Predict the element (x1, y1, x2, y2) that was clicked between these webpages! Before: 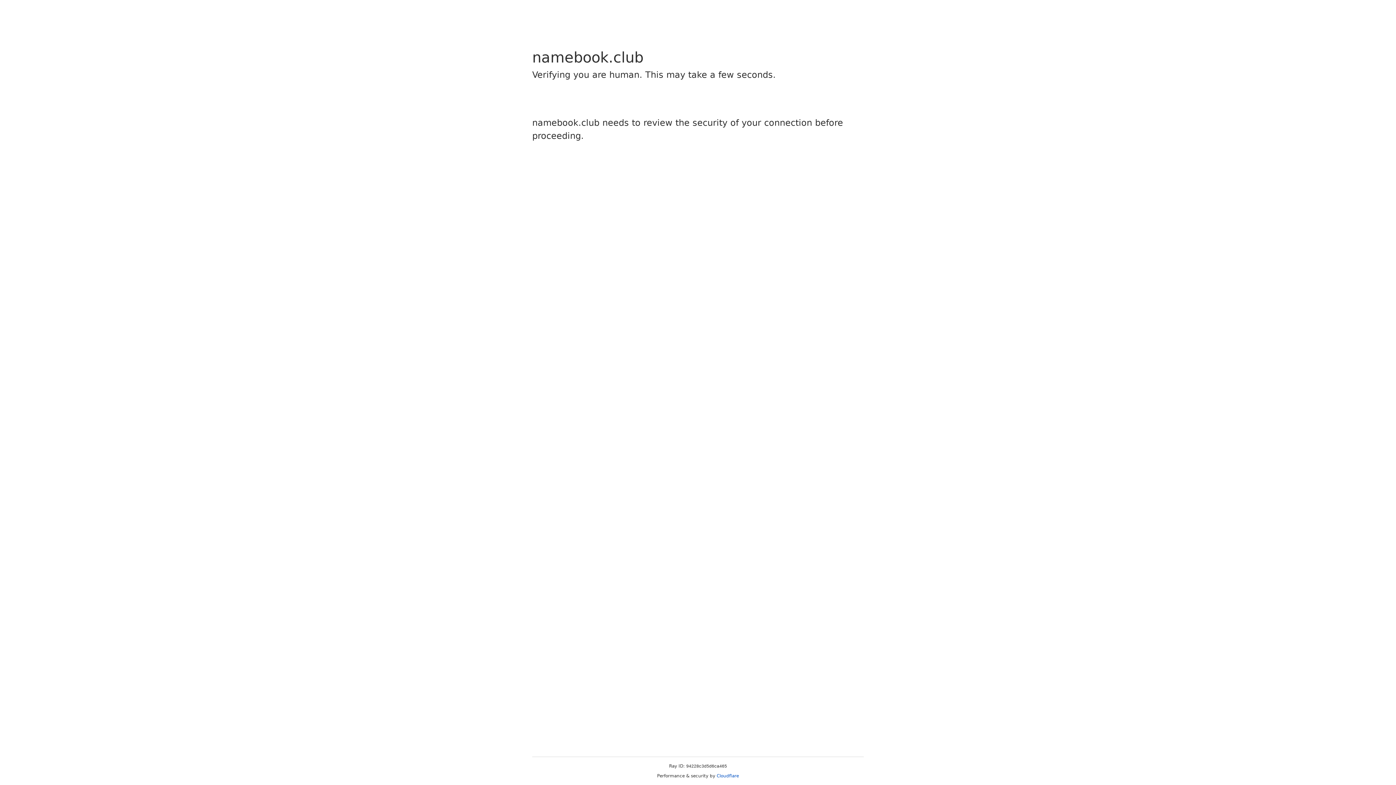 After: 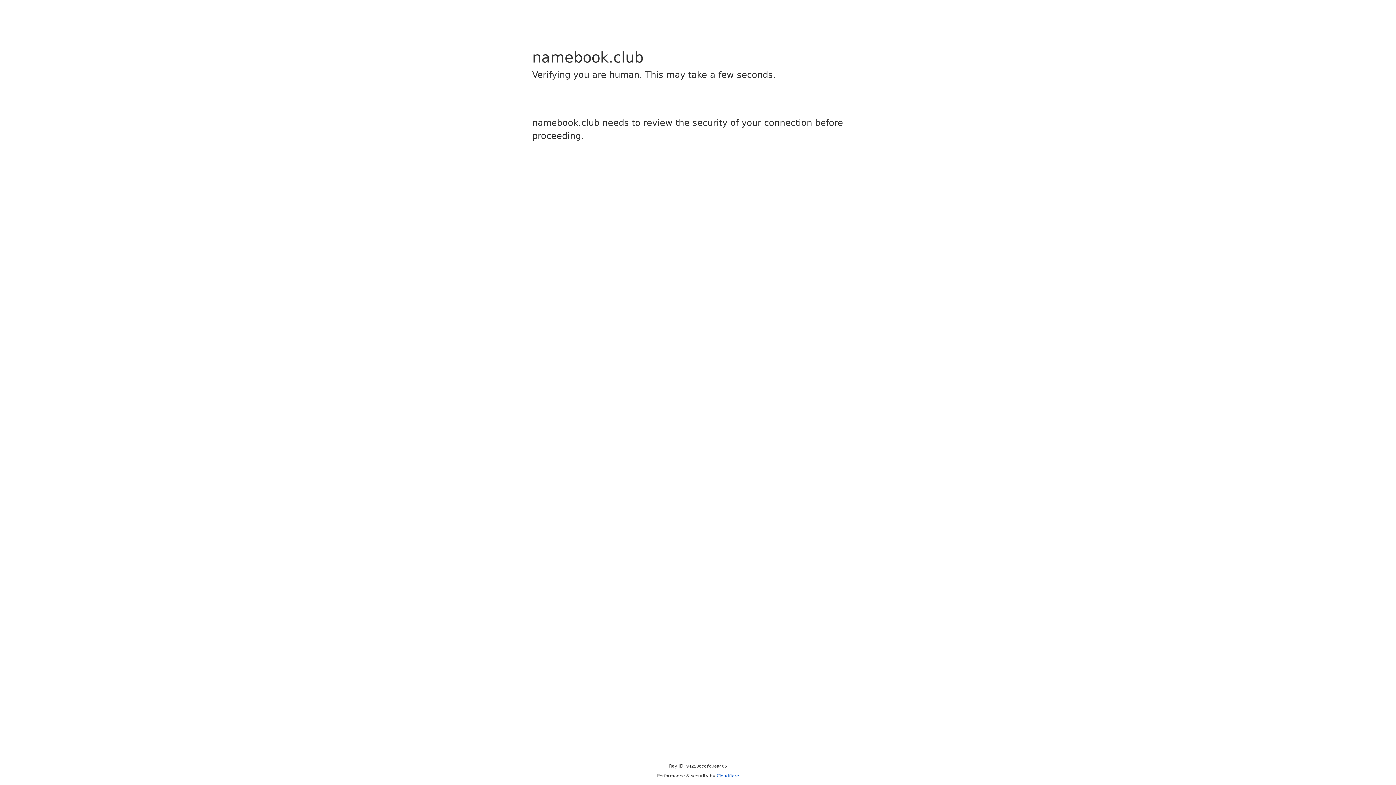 Action: label: Cloudflare bbox: (716, 773, 739, 778)